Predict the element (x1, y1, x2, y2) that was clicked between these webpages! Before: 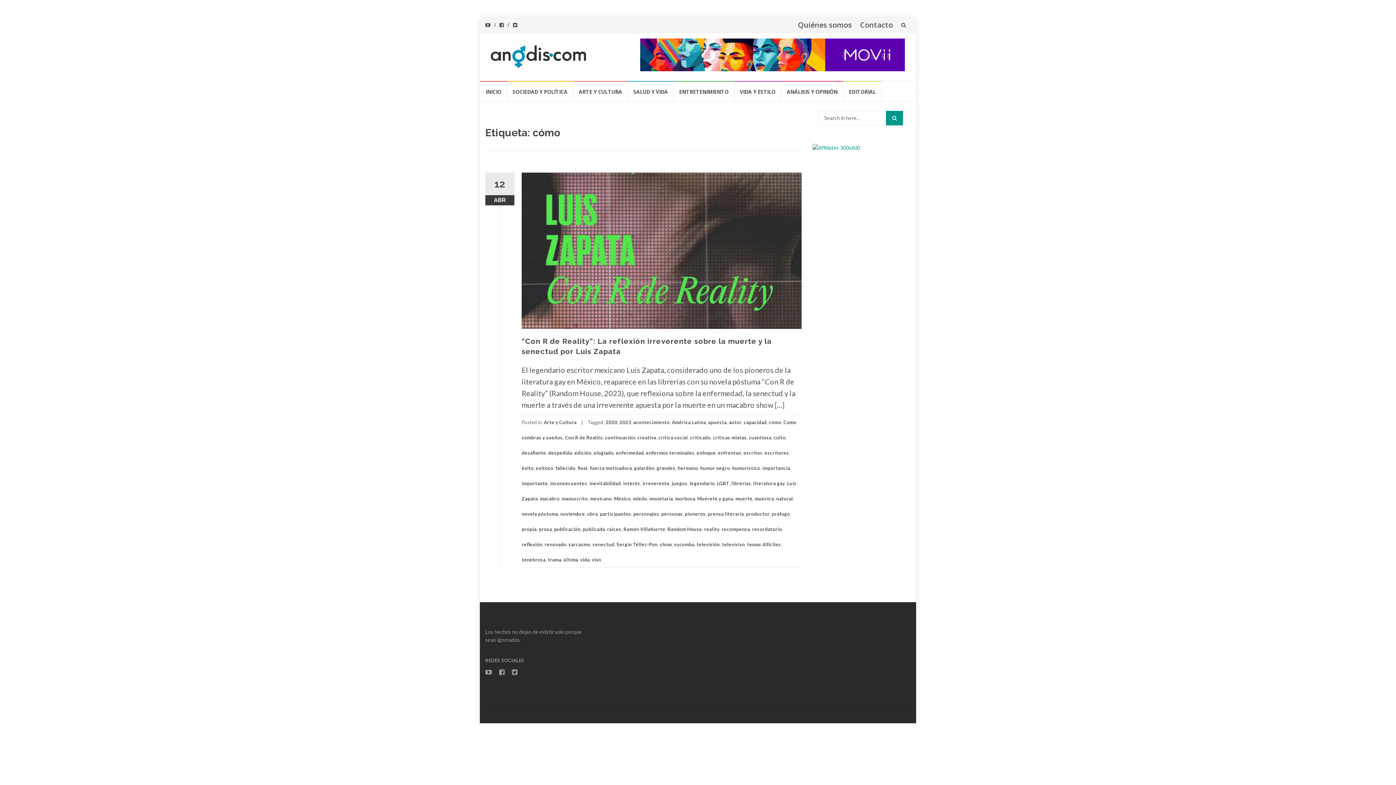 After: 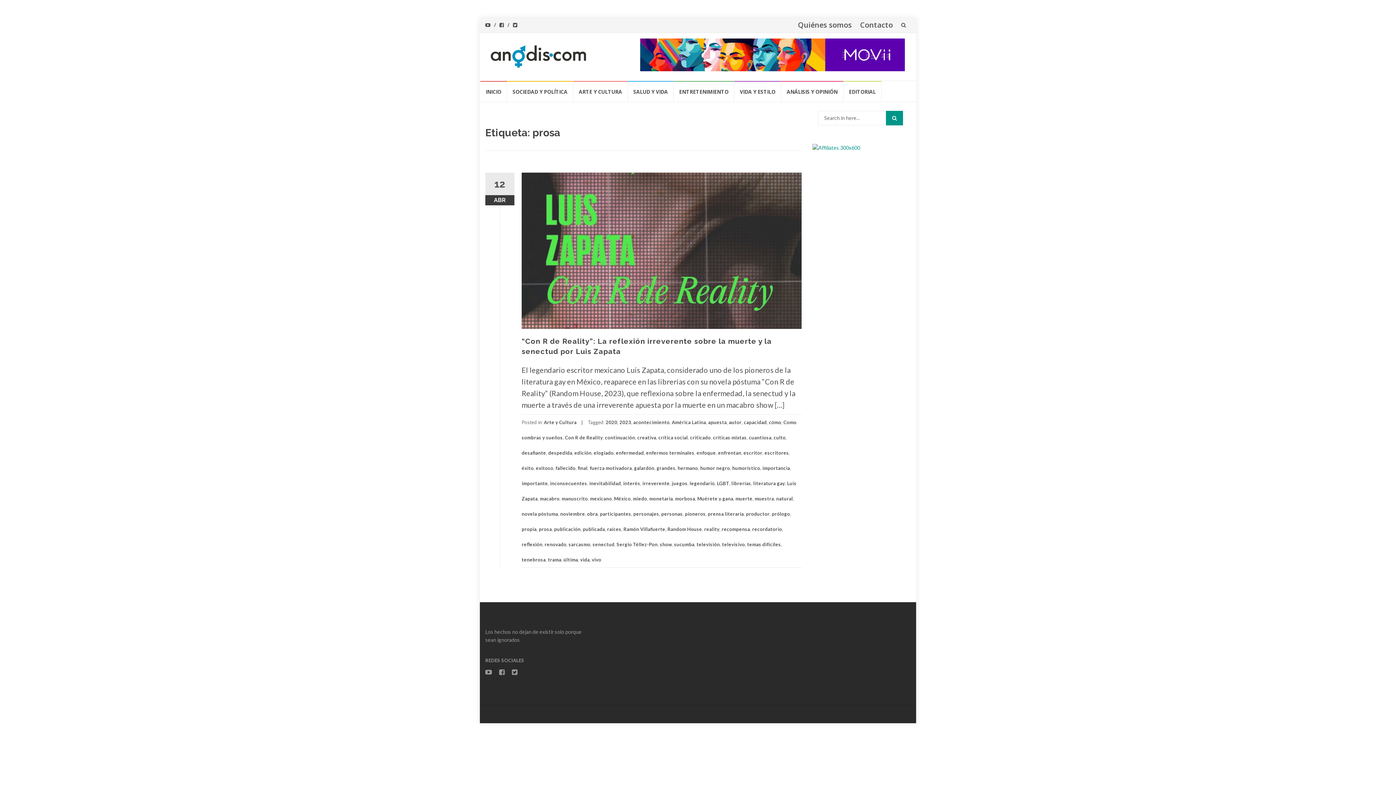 Action: label: prosa bbox: (538, 526, 552, 532)